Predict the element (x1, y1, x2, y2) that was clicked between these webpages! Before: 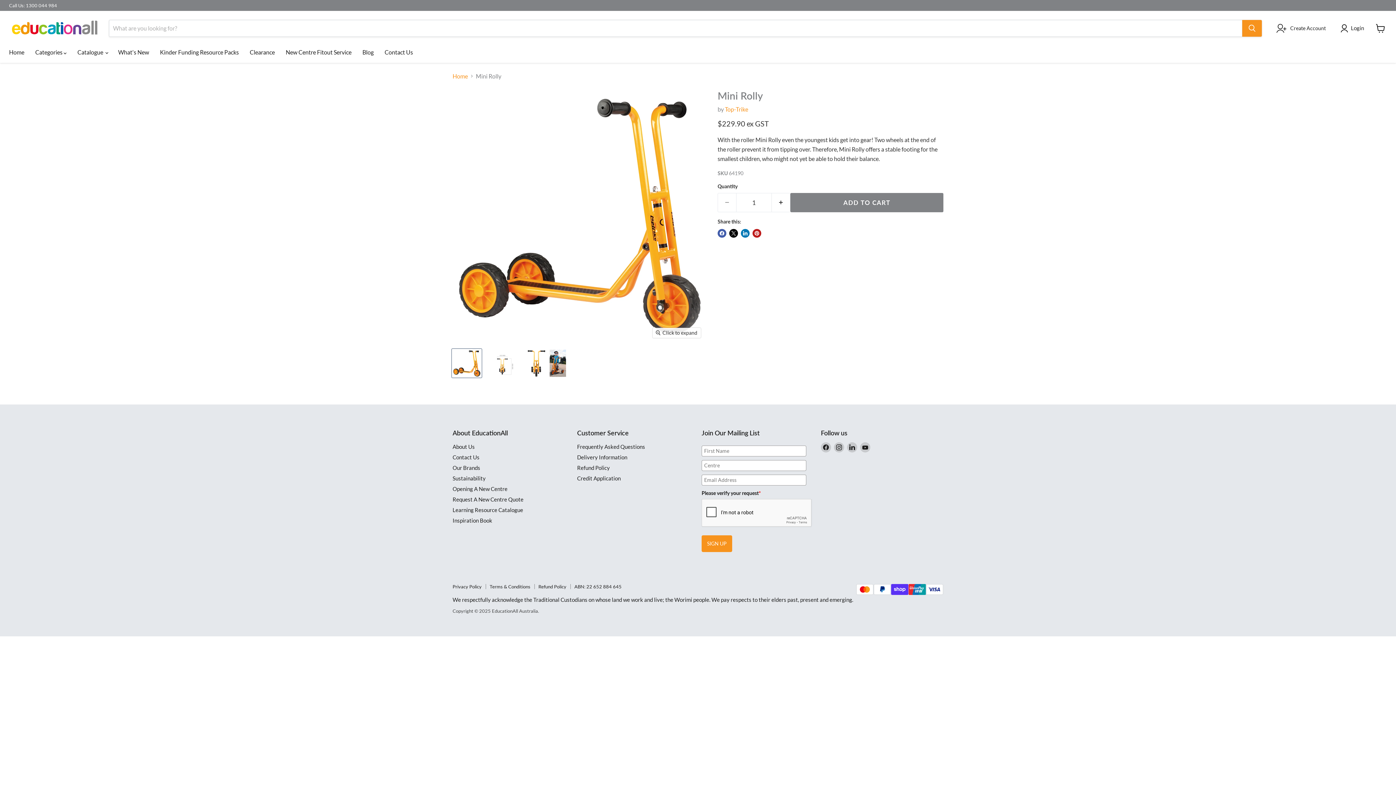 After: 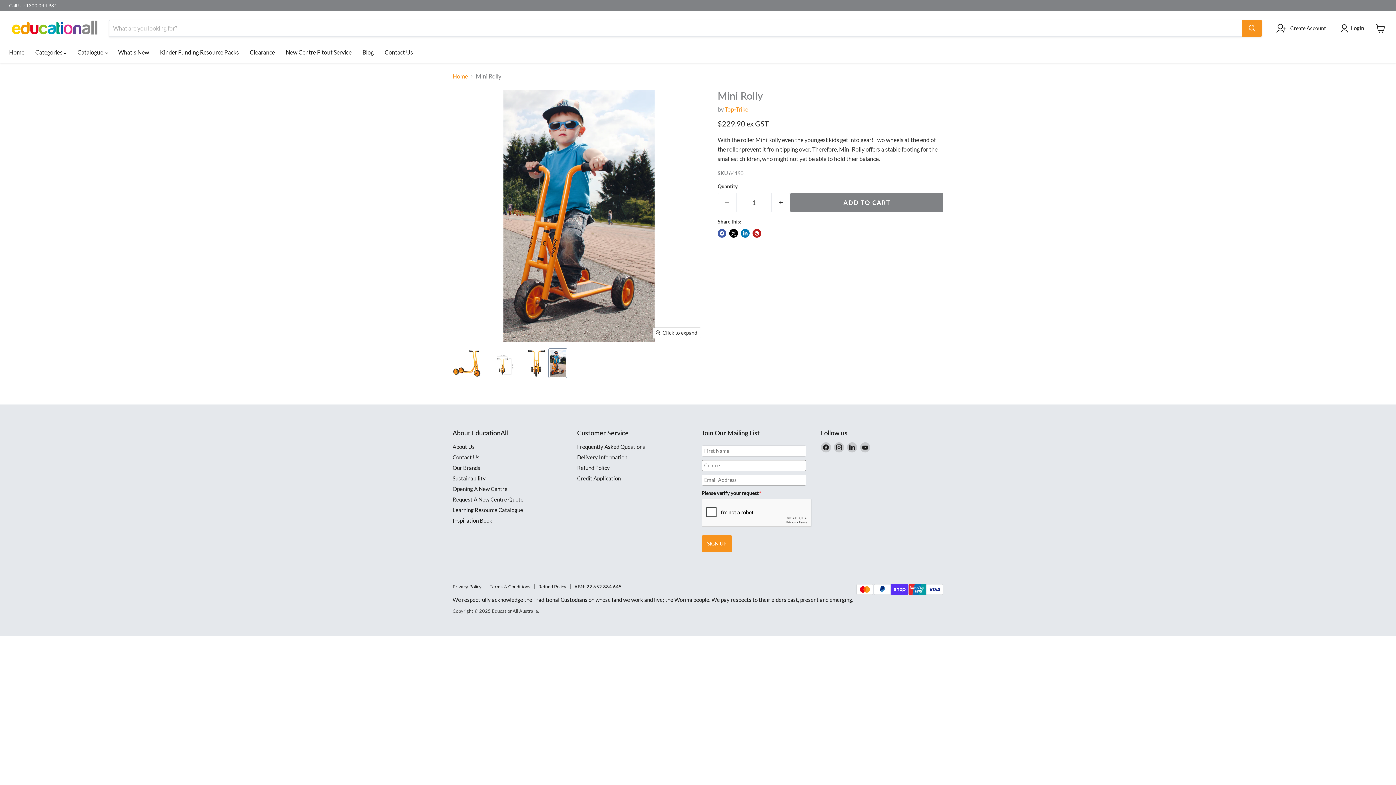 Action: label: Mini Rolly thumbnail bbox: (549, 349, 566, 377)